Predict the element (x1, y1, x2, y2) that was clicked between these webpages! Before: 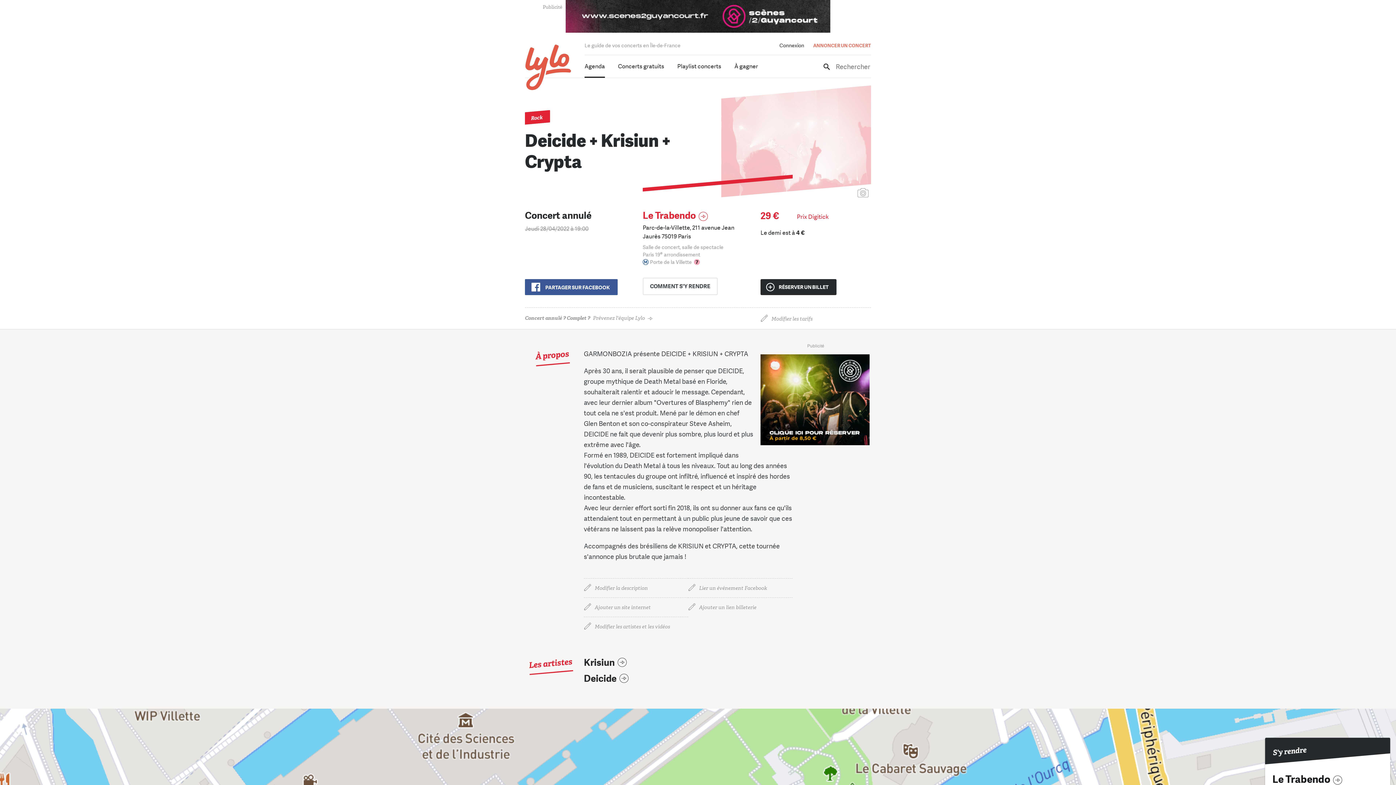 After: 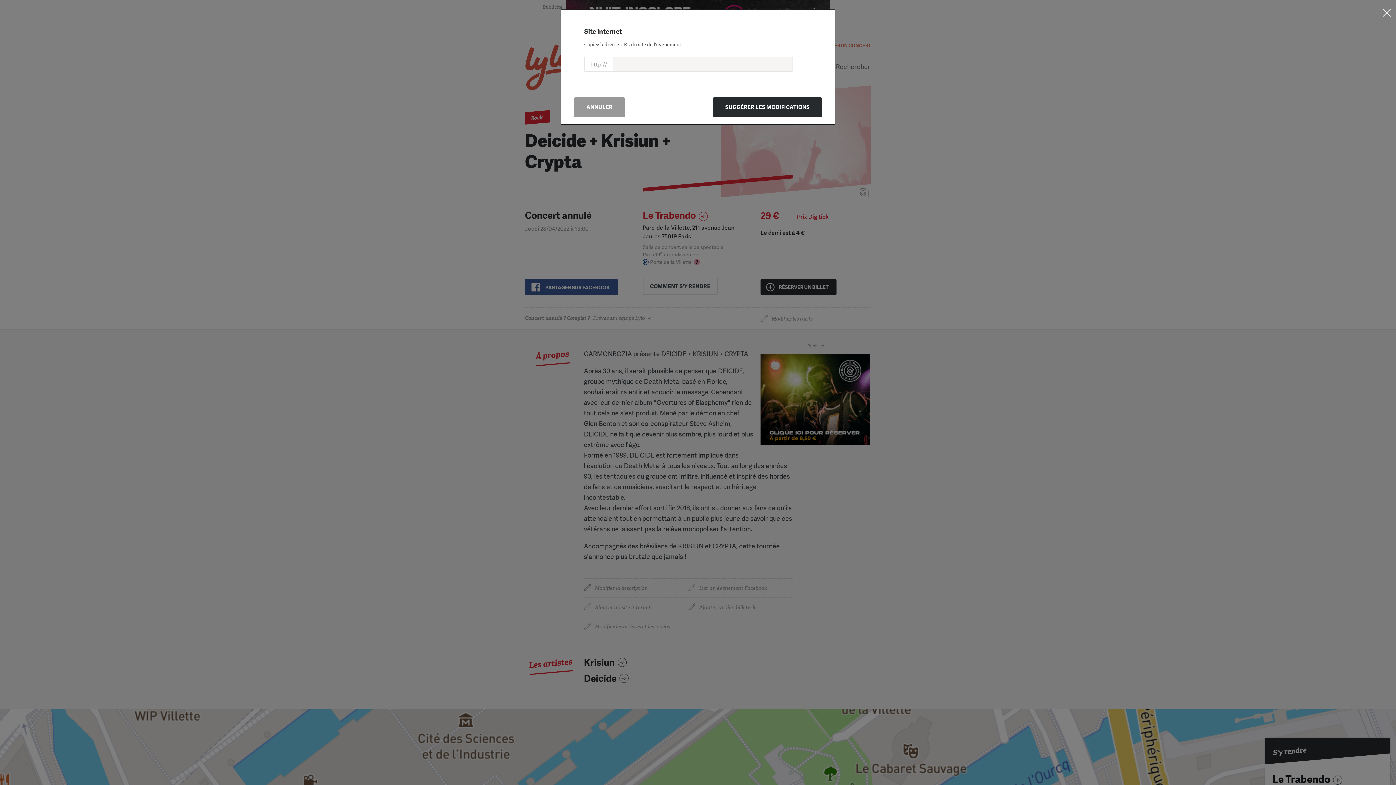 Action: bbox: (584, 604, 650, 611) label: Ajouter un site internet